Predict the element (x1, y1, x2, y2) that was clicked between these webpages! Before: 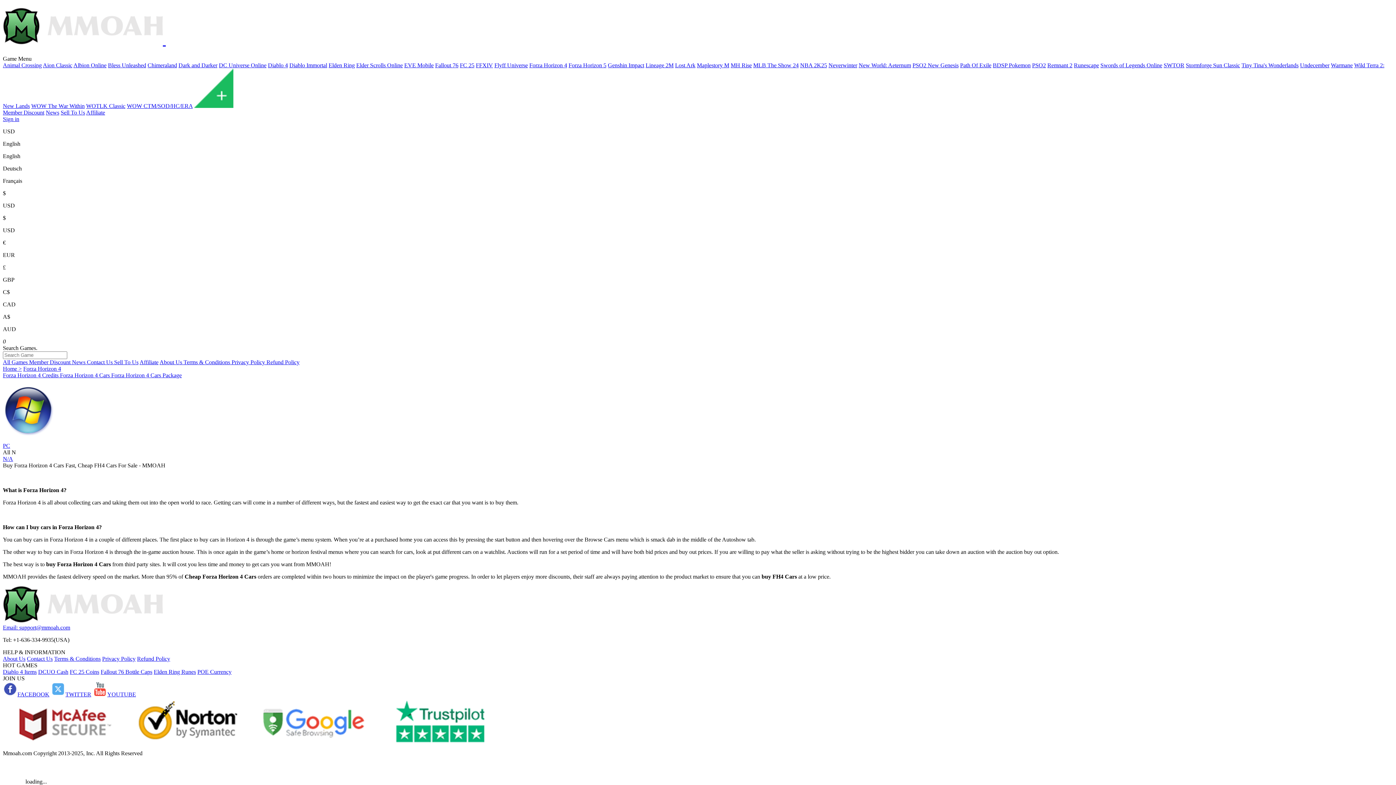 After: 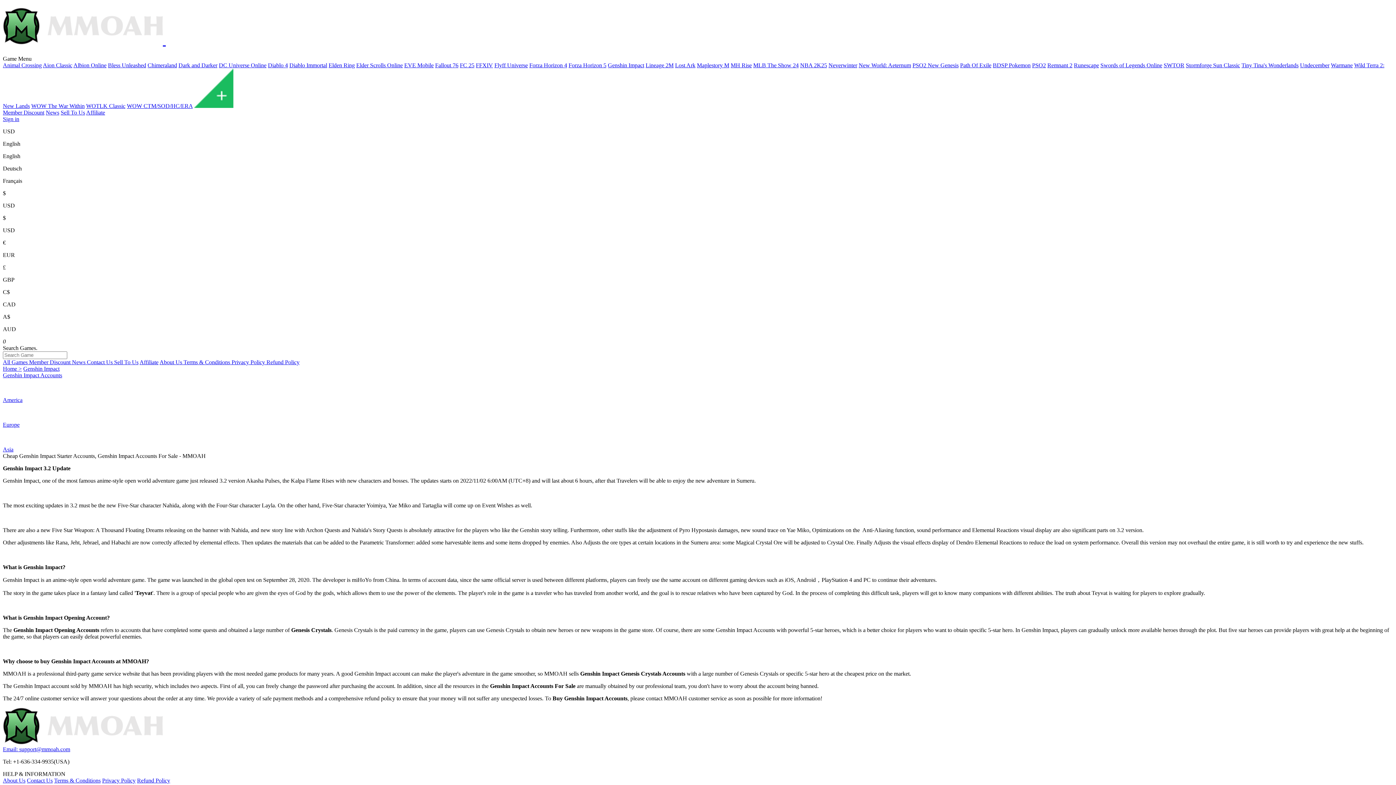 Action: label: Genshin Impact bbox: (608, 62, 644, 68)